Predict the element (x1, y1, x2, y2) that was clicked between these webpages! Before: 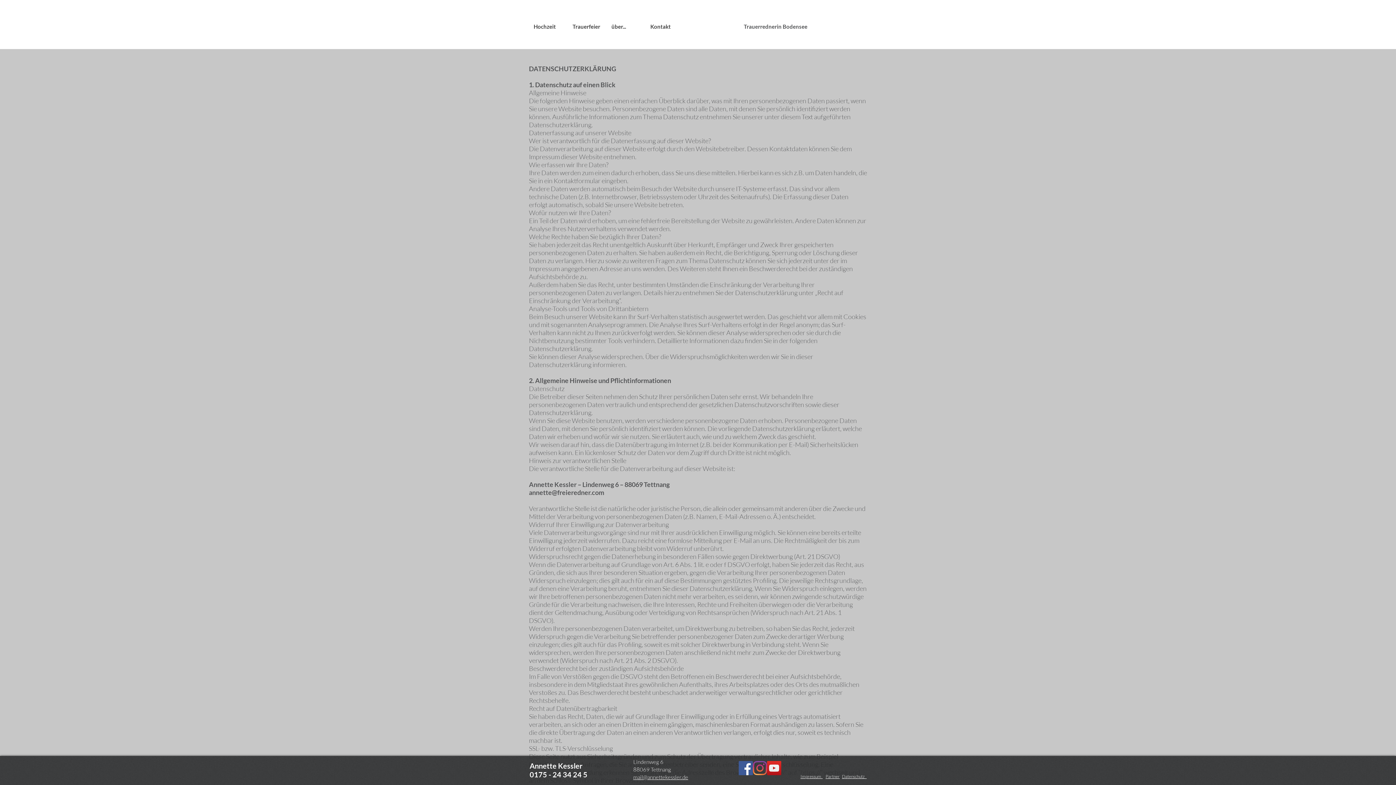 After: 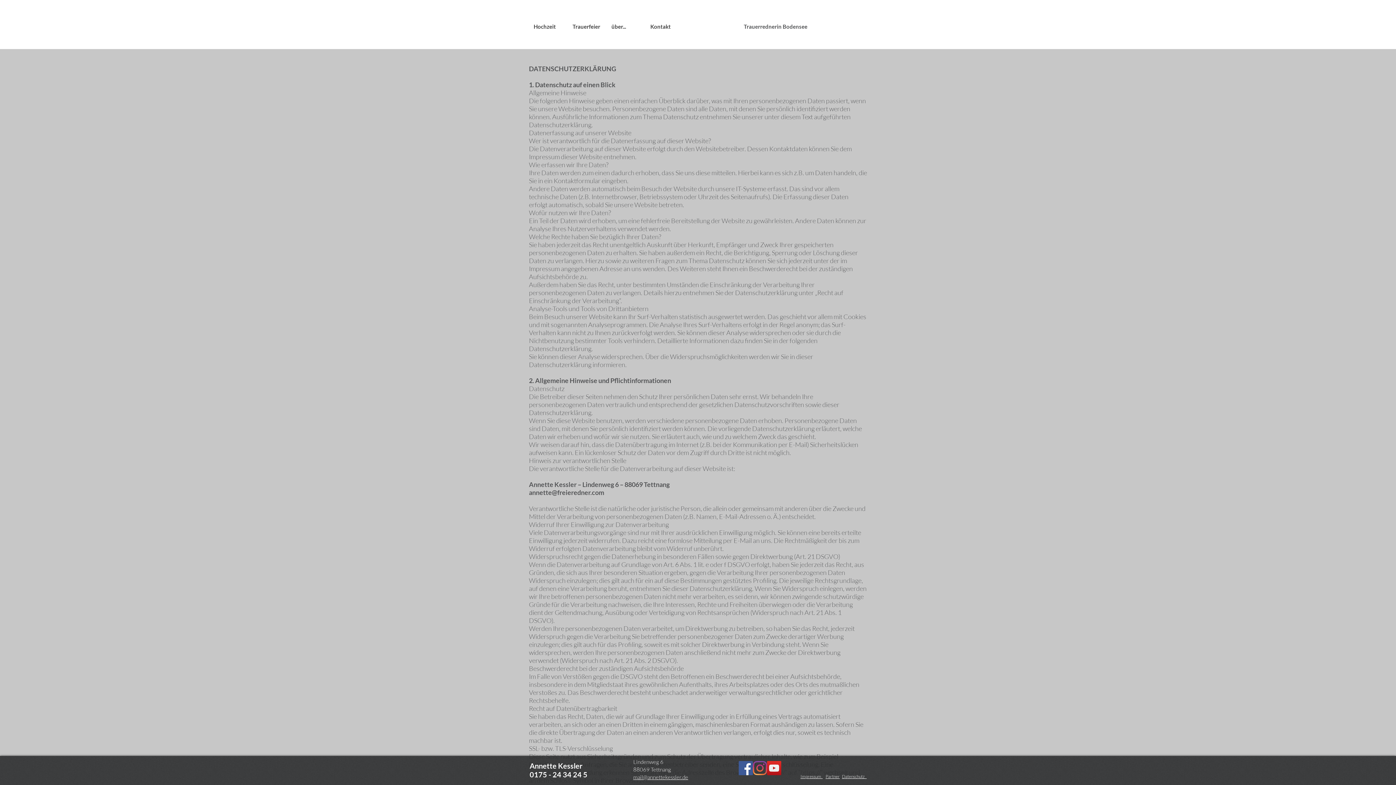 Action: label: Kontakt bbox: (644, 18, 683, 34)